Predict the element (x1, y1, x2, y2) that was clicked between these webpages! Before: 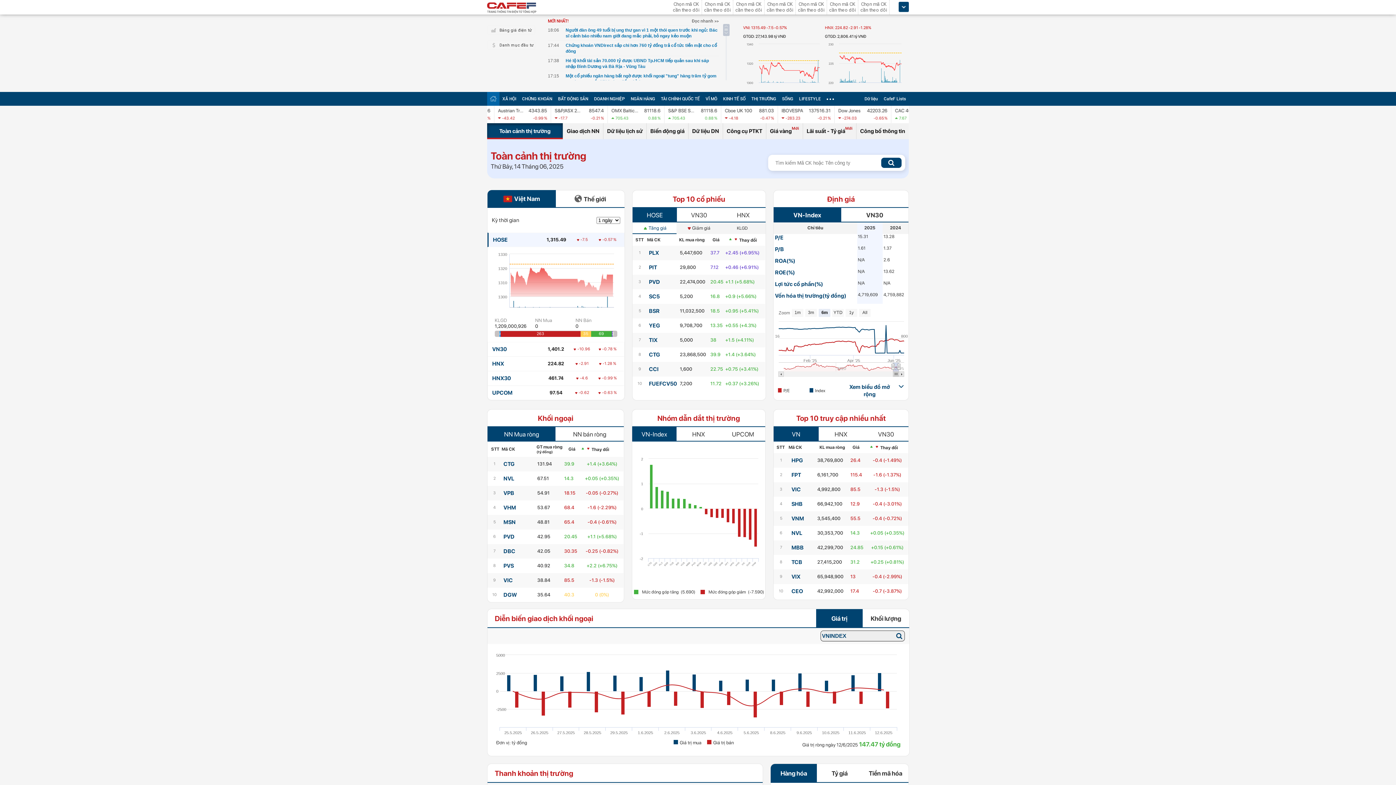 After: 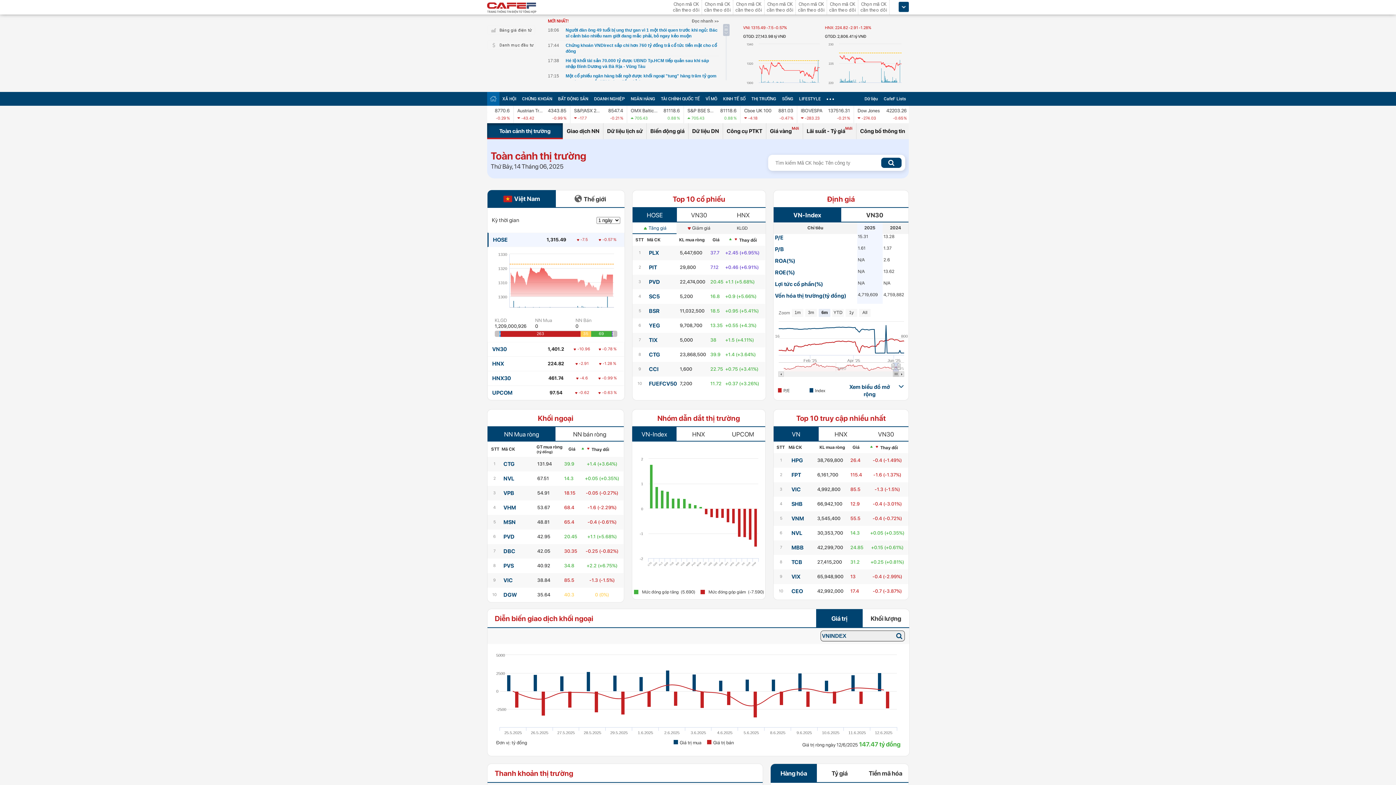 Action: label: Toàn cảnh thị trường bbox: (487, 123, 562, 139)